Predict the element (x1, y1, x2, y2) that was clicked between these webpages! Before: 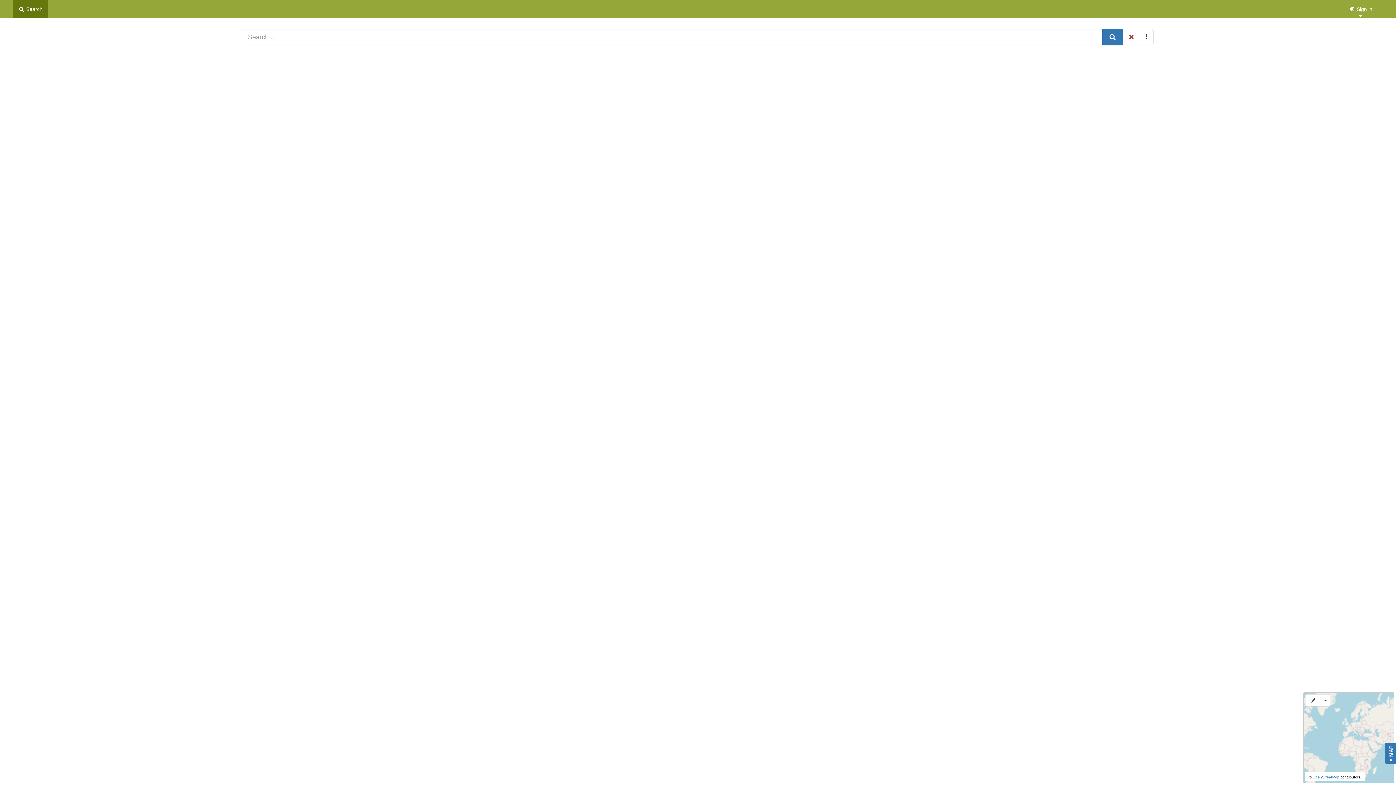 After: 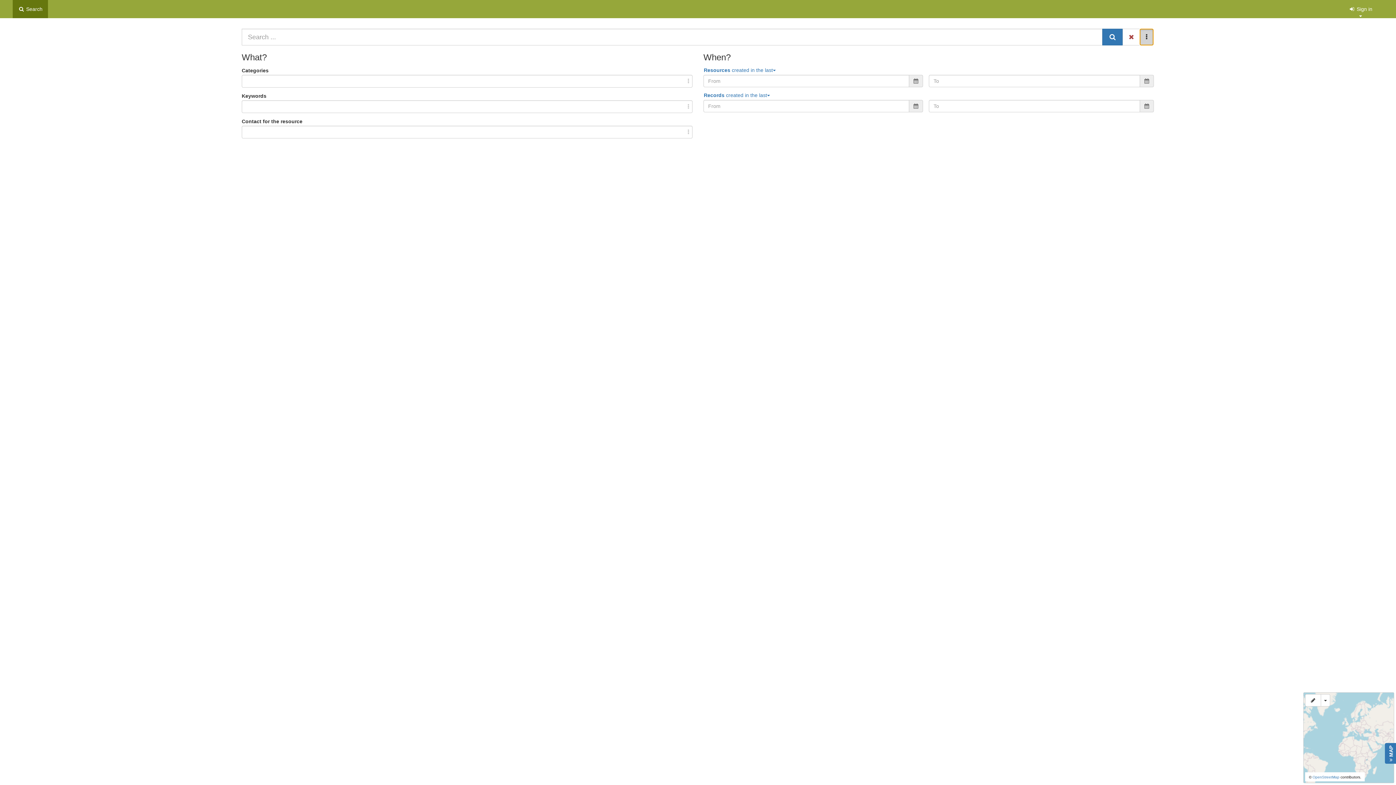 Action: label: Advanced bbox: (1140, 28, 1153, 45)